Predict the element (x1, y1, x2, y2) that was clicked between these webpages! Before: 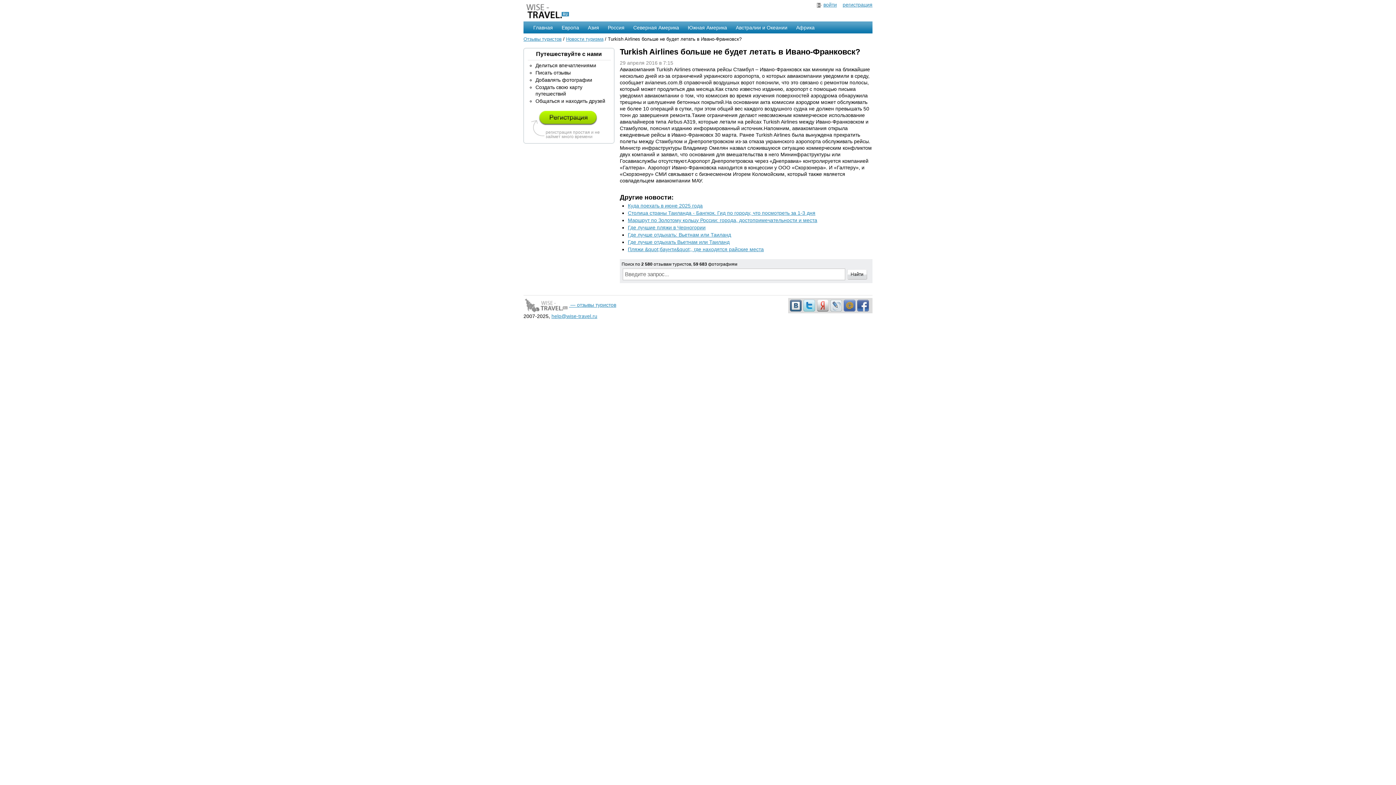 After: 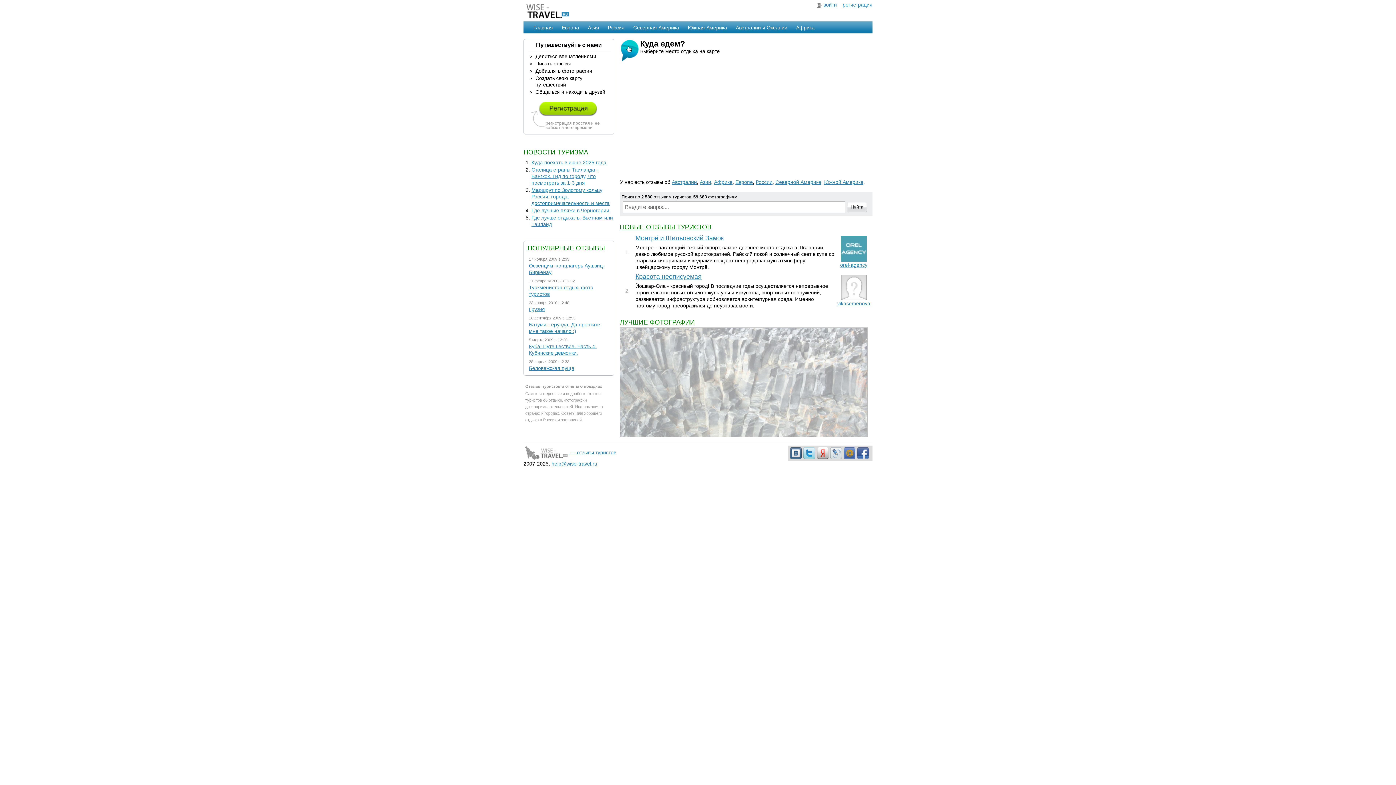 Action: label:  — отзывы туристов bbox: (523, 302, 616, 308)